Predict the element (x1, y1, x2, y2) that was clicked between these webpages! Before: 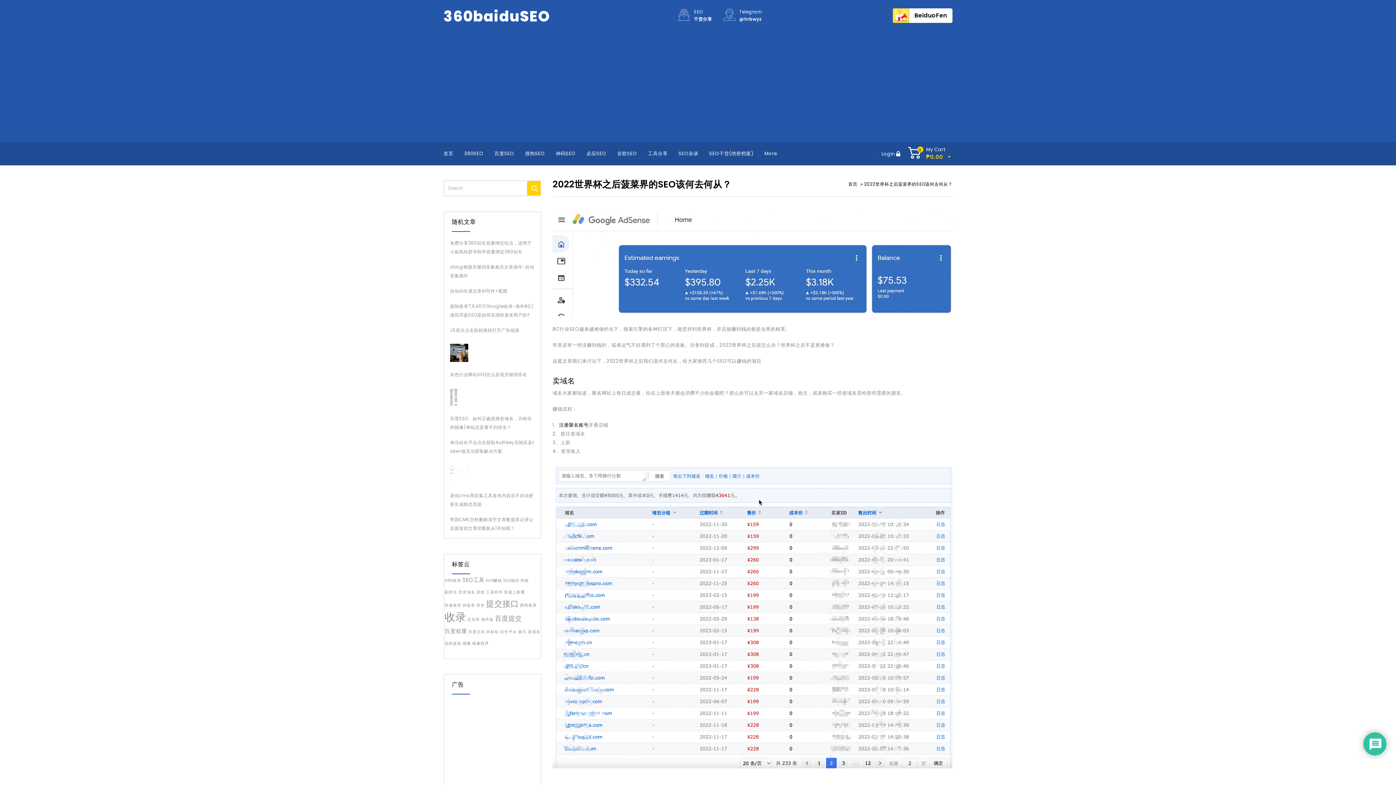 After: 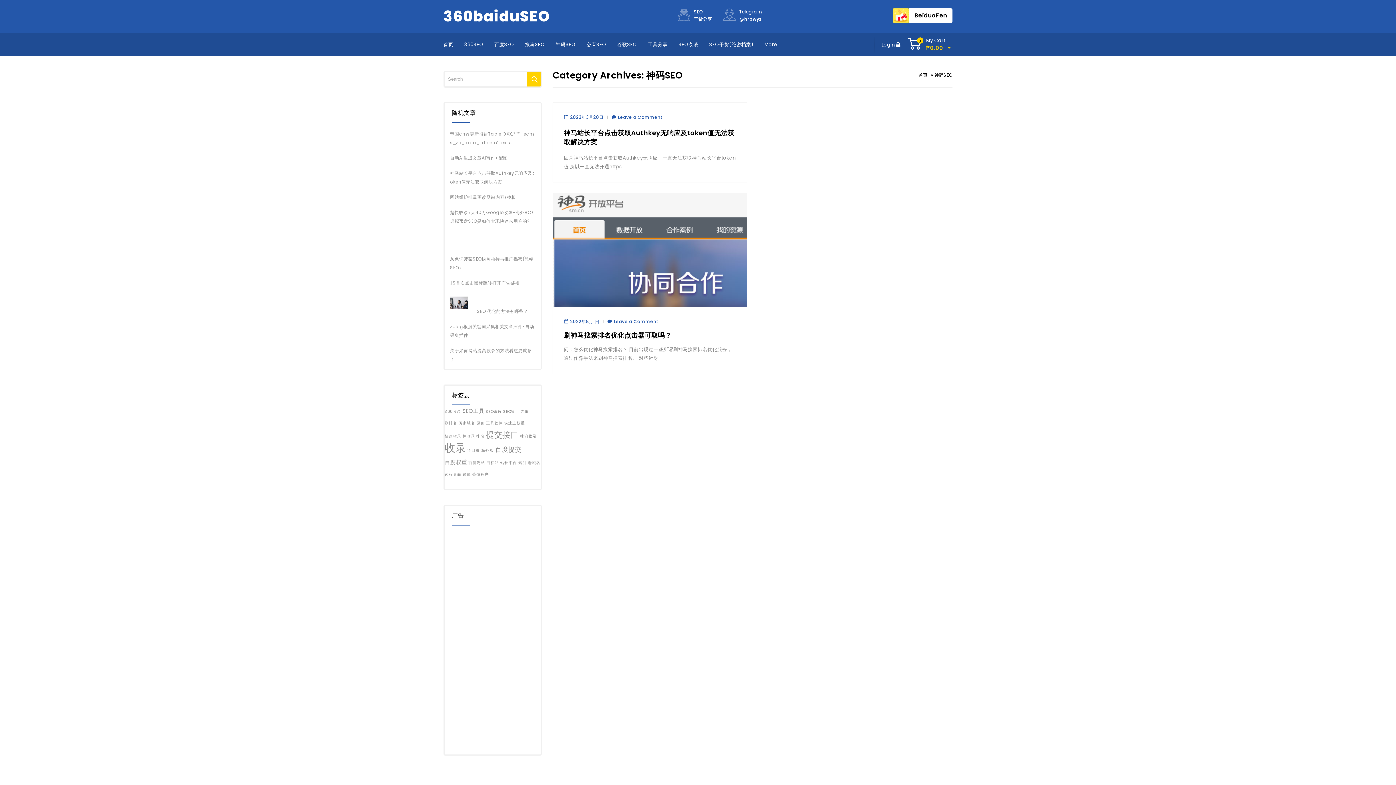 Action: label: 神码SEO bbox: (550, 142, 581, 165)